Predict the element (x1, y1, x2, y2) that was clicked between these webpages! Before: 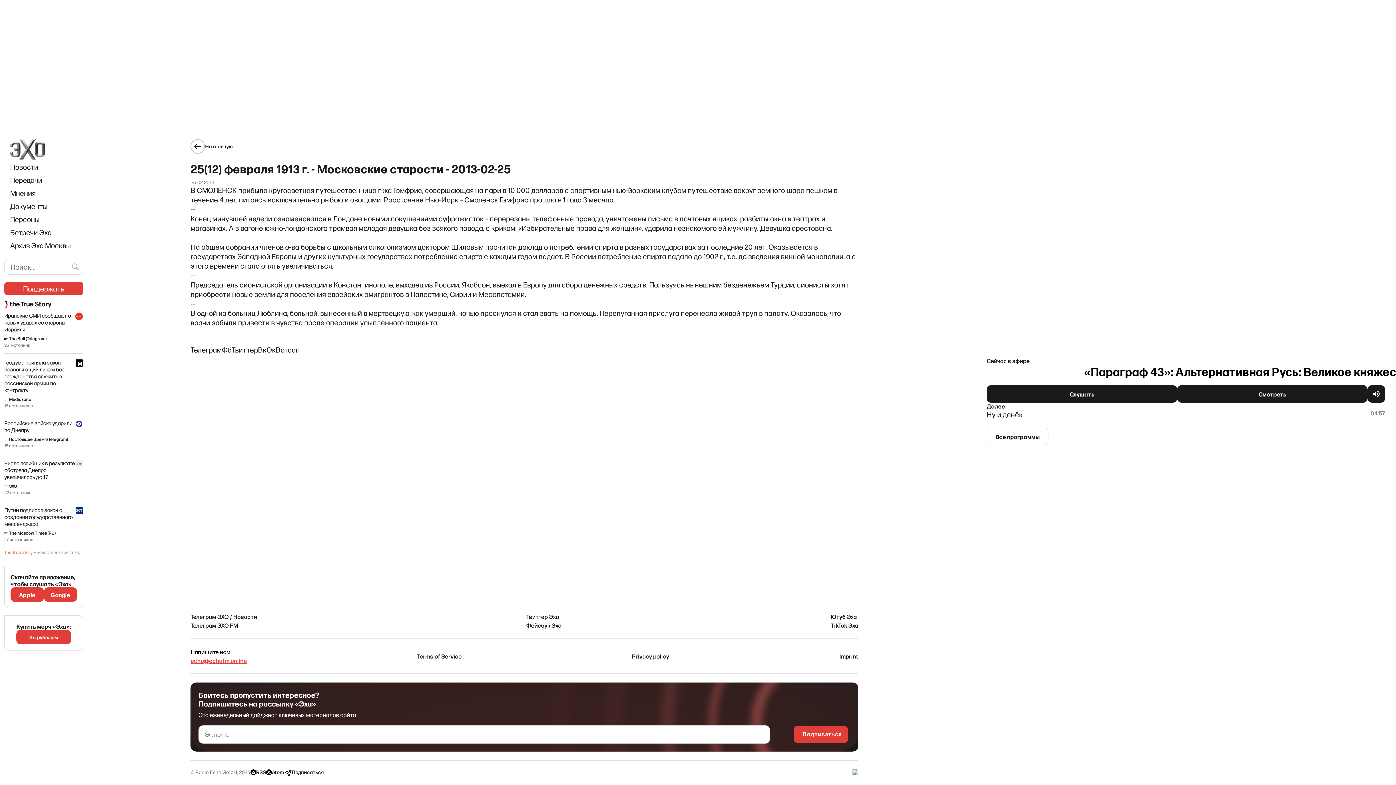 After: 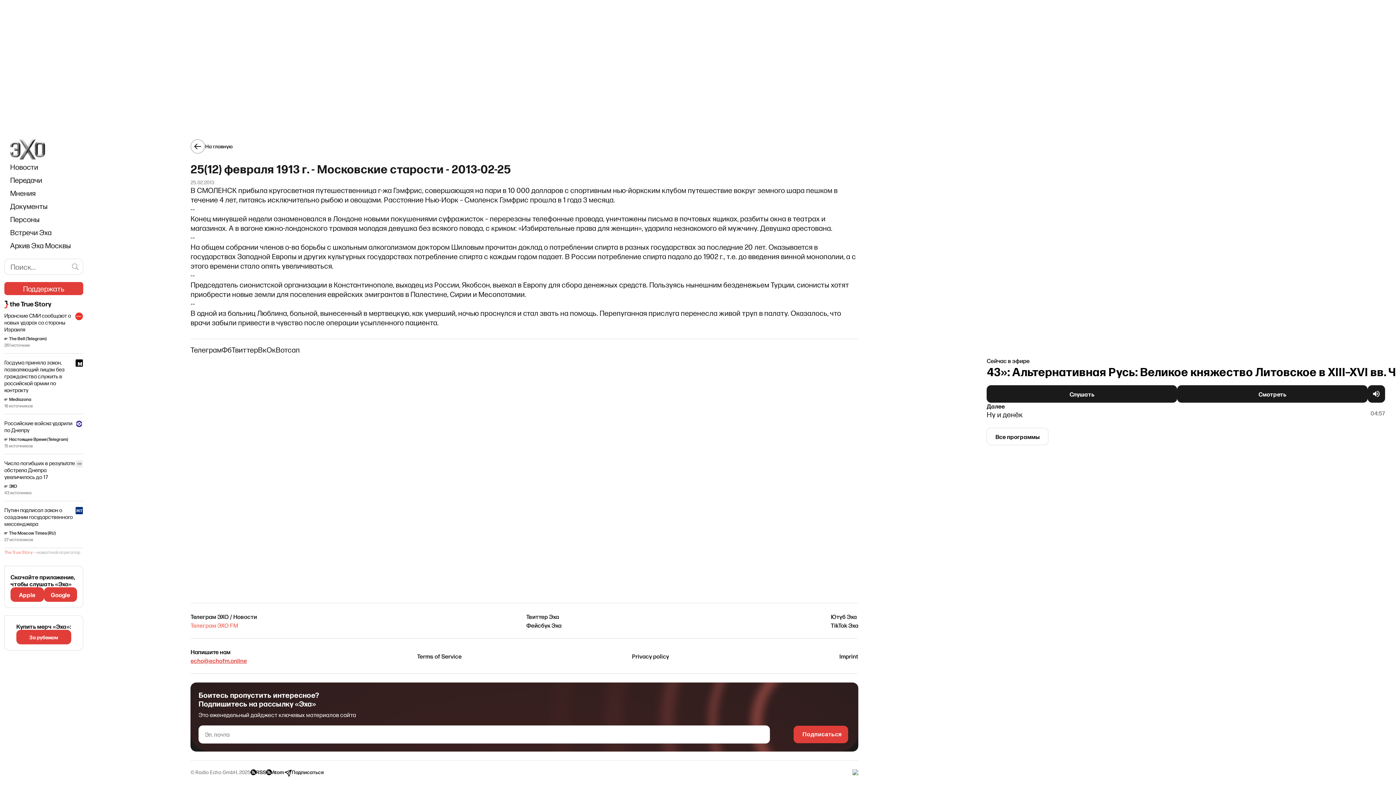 Action: label: Телеграм ЭХО FM bbox: (190, 621, 238, 629)